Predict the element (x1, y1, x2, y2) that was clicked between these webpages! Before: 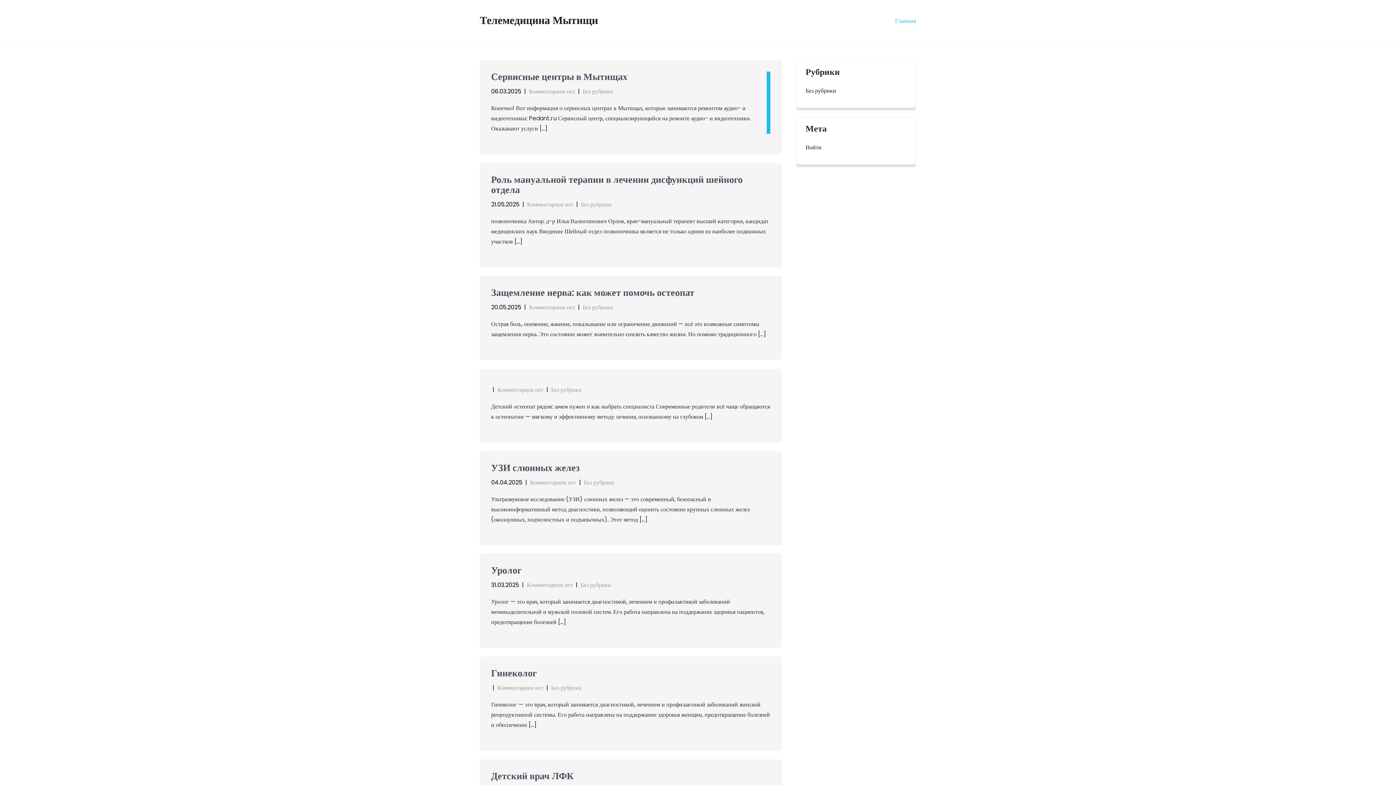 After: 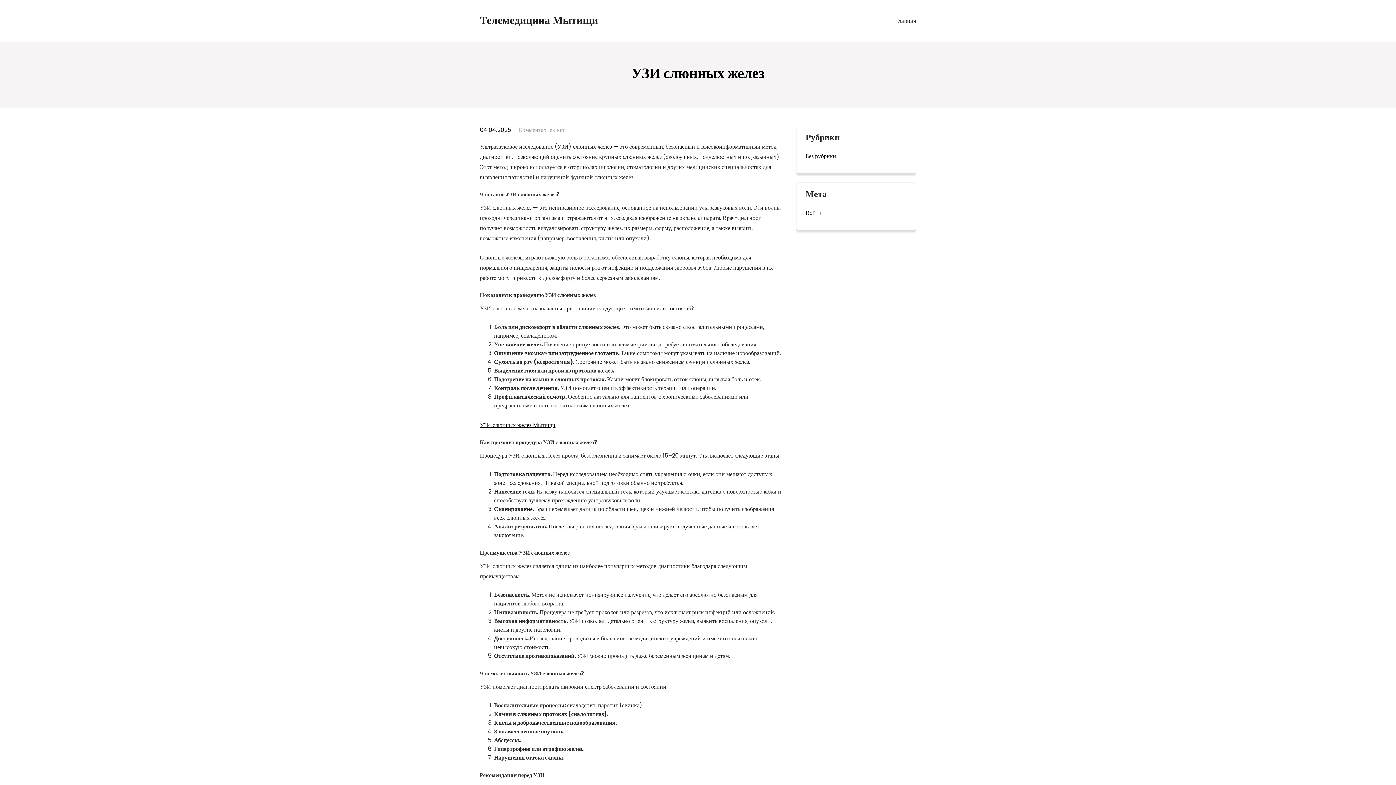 Action: label: УЗИ слюнных желез bbox: (491, 461, 579, 474)